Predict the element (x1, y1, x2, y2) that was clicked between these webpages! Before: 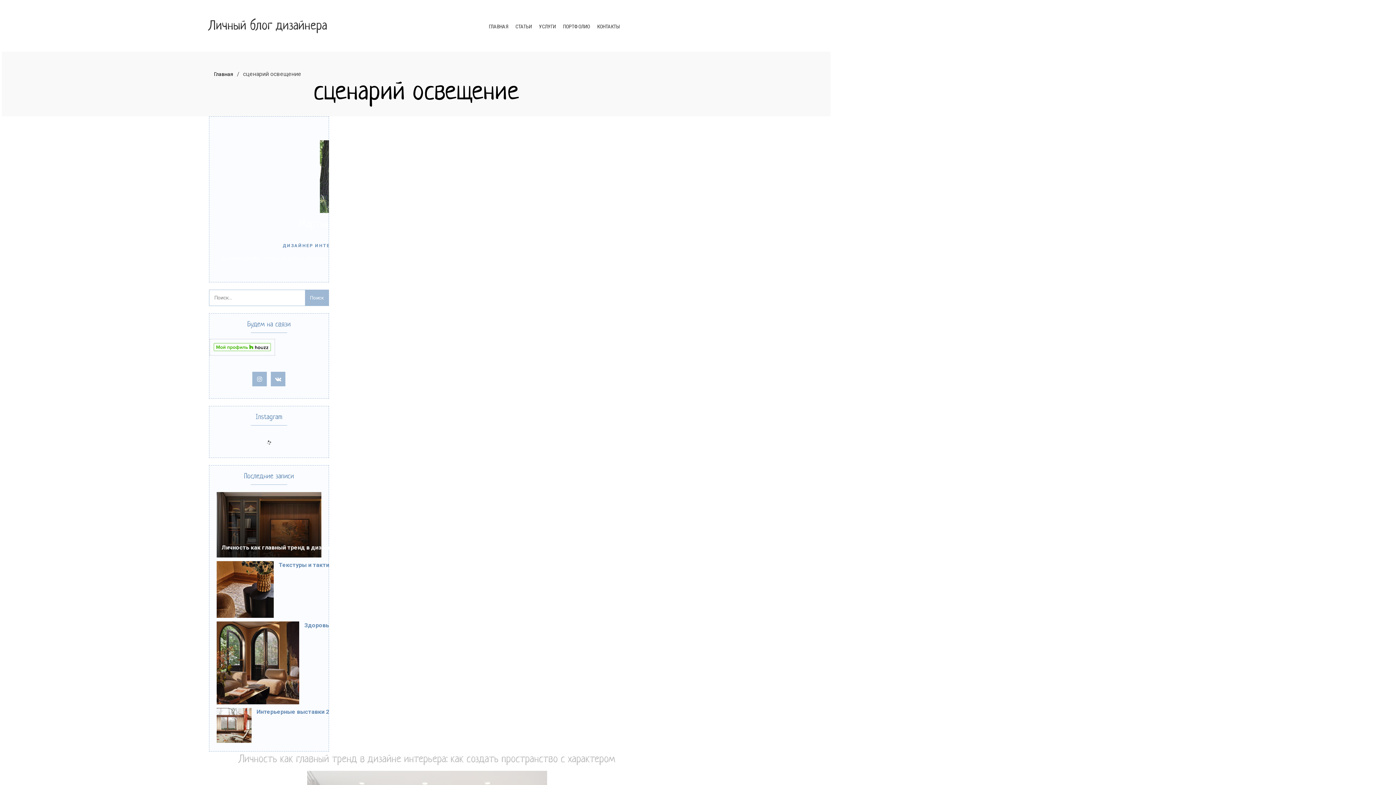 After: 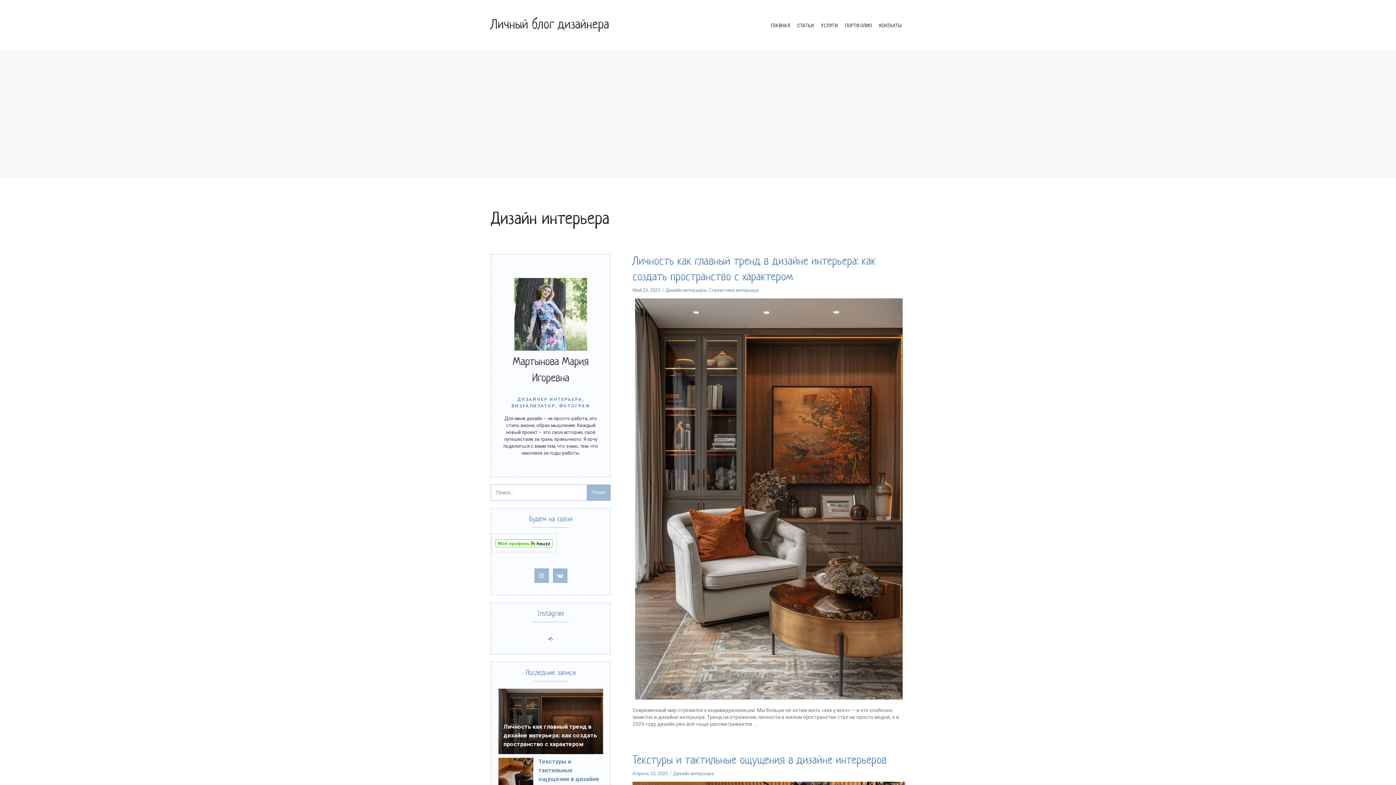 Action: label: Дизайн интерьера bbox: (1311, 77, 1394, 93)